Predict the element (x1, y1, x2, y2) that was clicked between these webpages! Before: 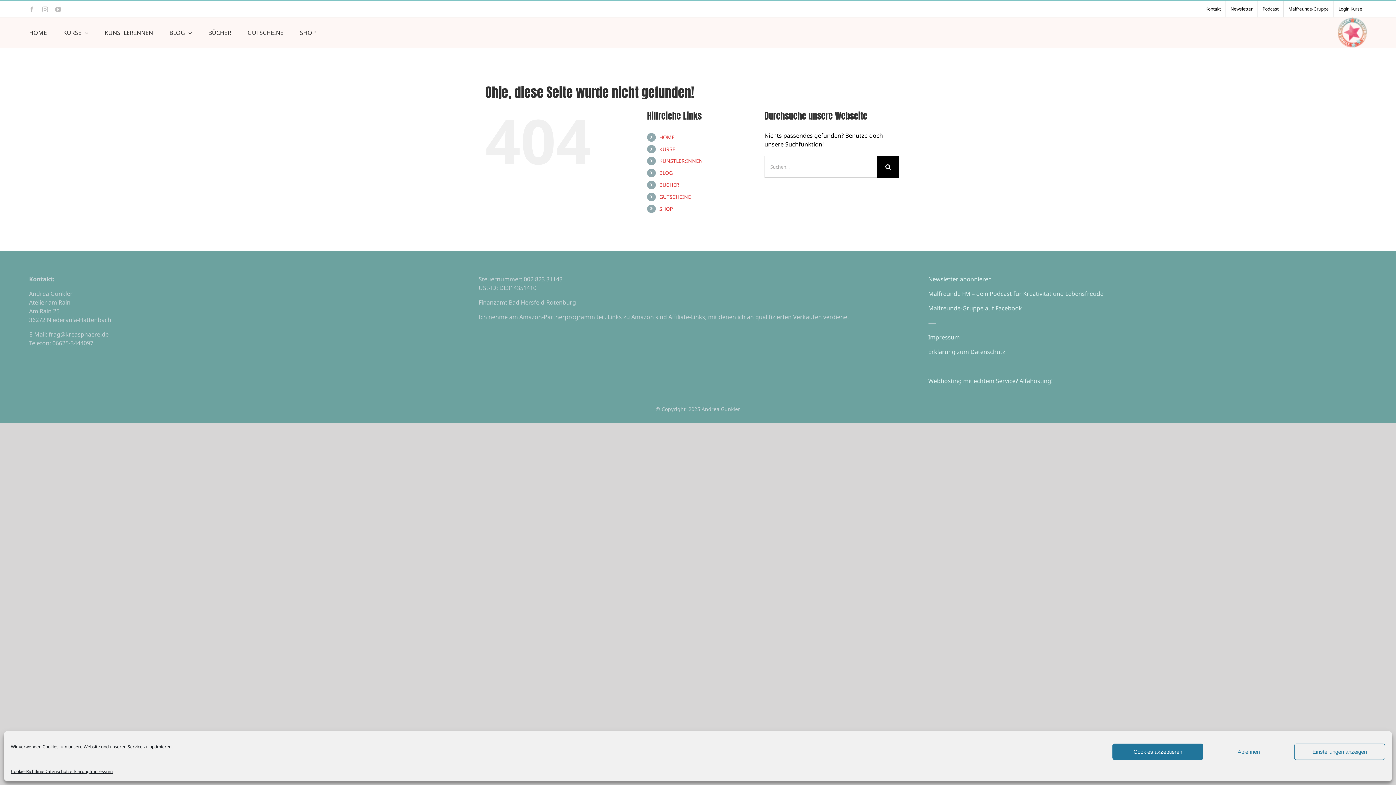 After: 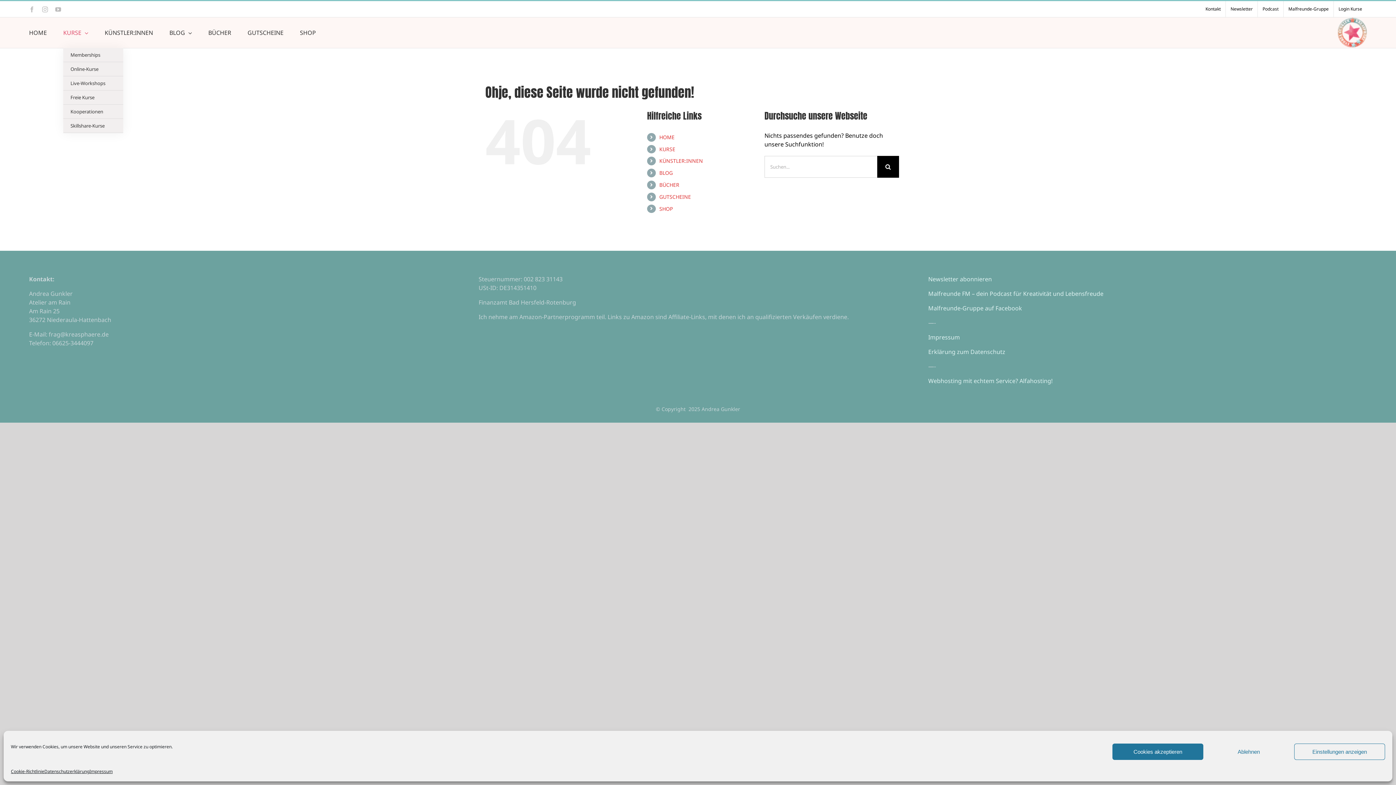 Action: bbox: (63, 17, 88, 48) label: KURSE